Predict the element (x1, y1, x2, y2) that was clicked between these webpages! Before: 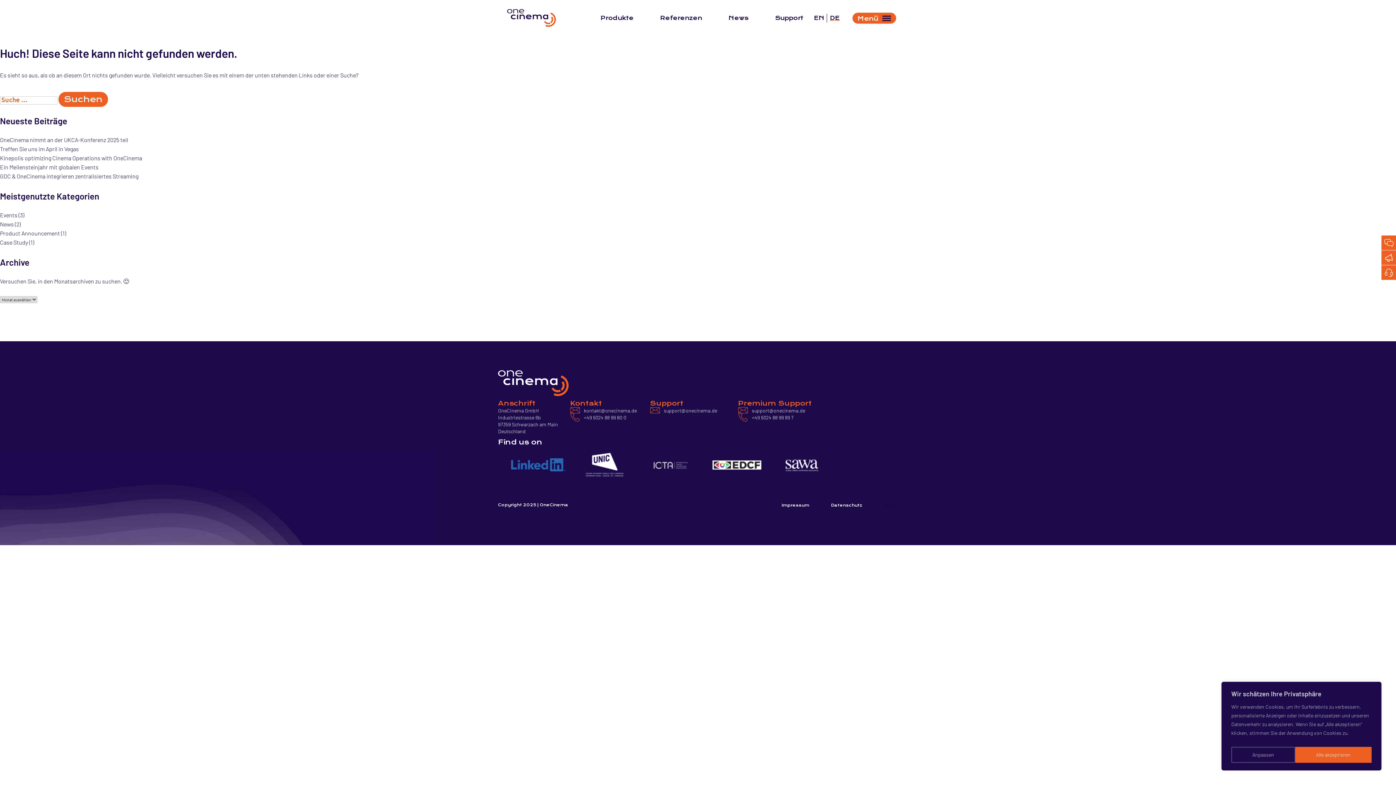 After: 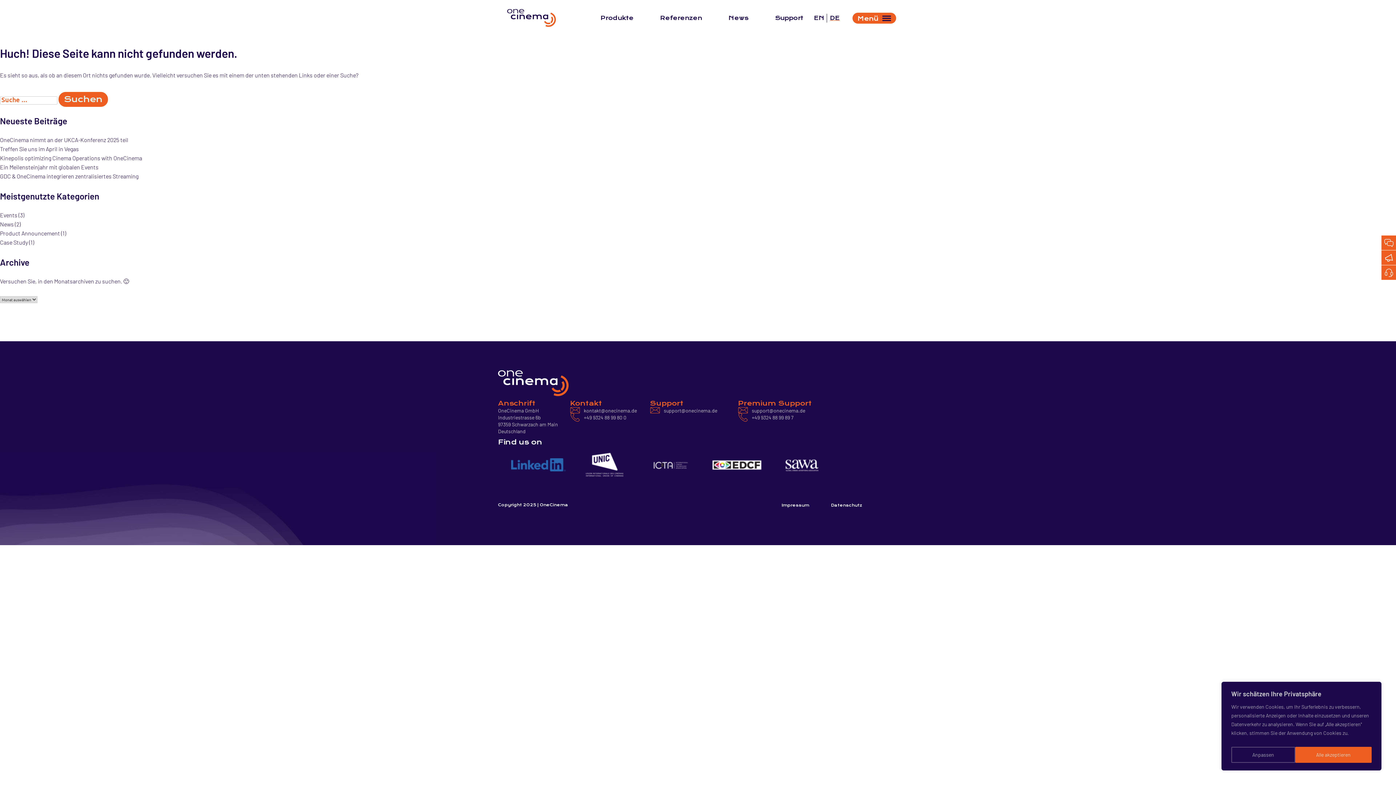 Action: bbox: (584, 407, 637, 413) label: kontakt@onecinema.de